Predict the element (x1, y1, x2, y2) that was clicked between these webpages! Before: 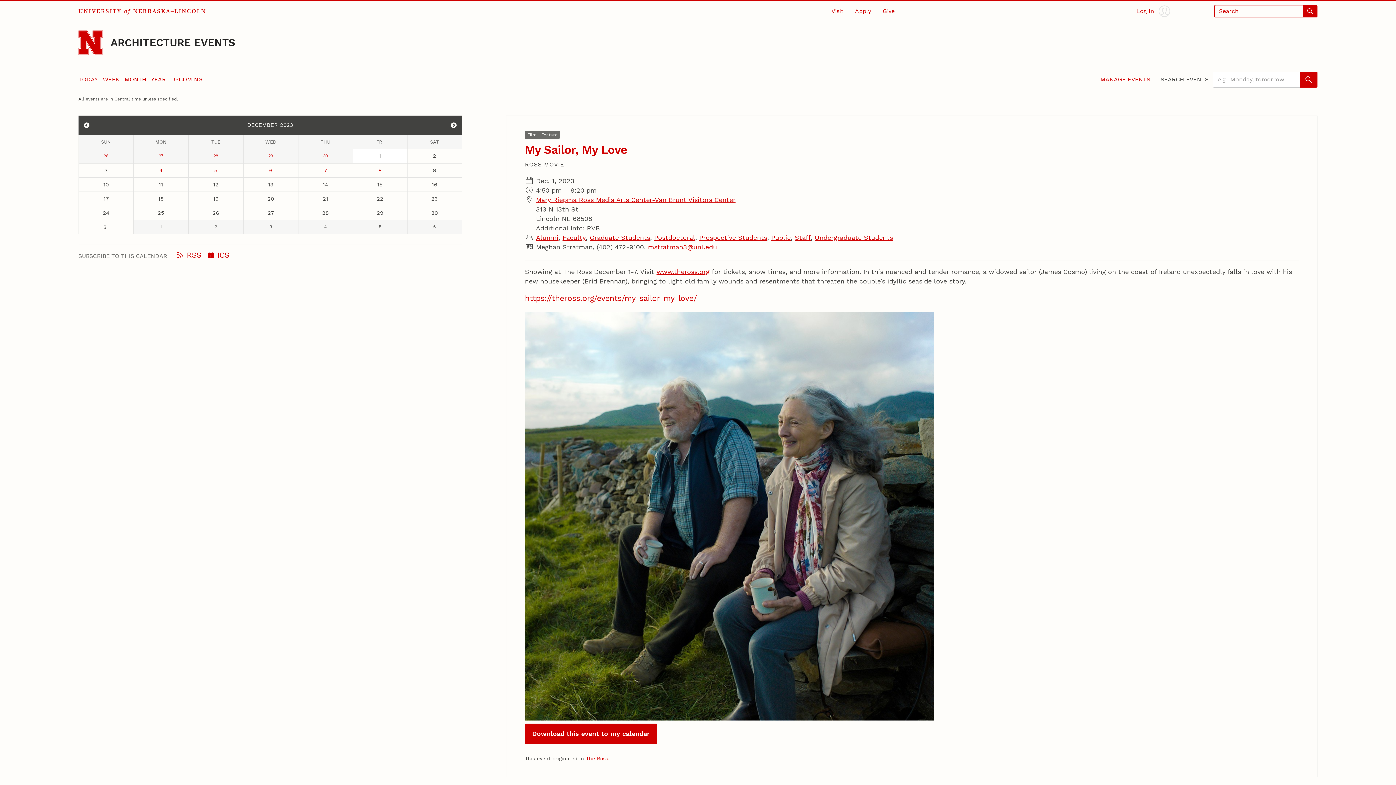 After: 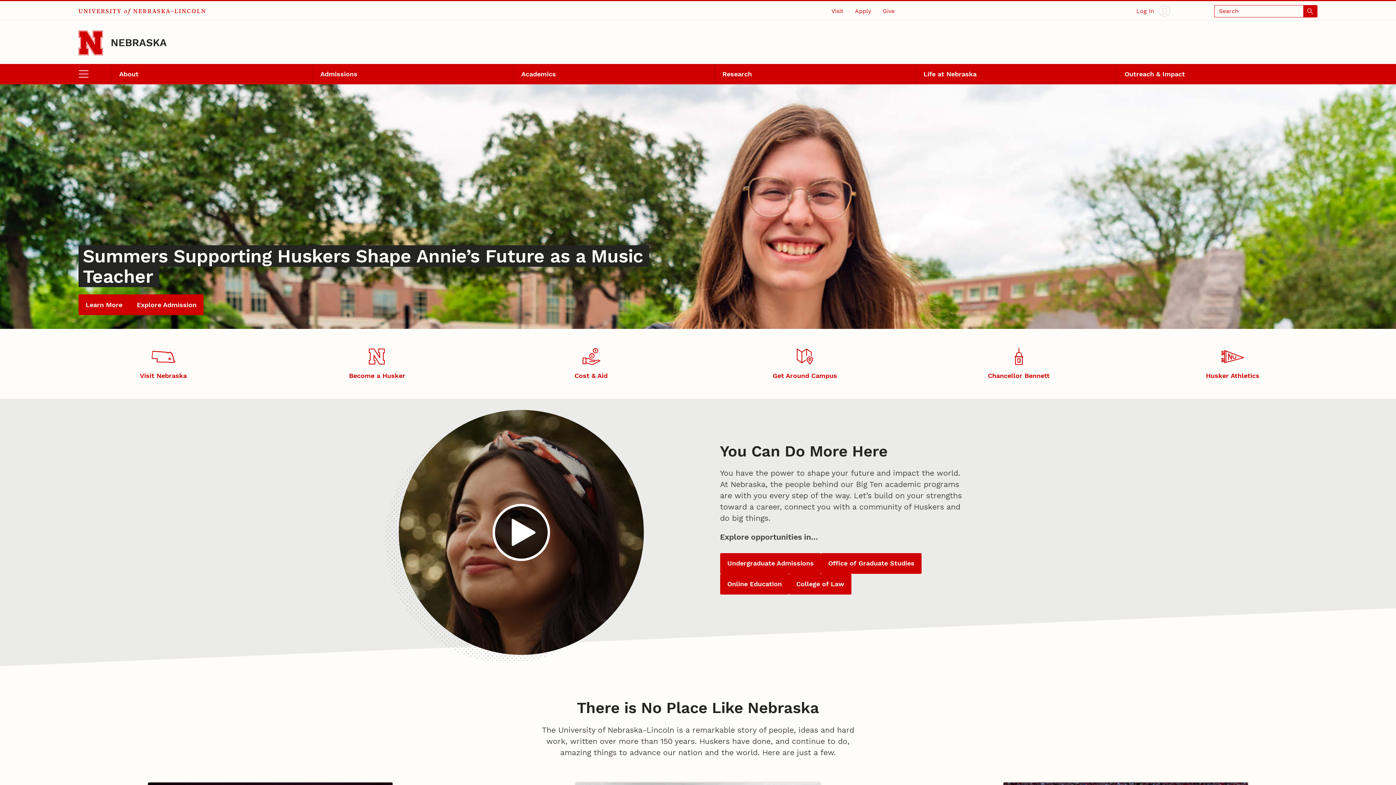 Action: label: UNIVERSITY of NEBRASKA–LINCOLN bbox: (78, 2, 206, 19)